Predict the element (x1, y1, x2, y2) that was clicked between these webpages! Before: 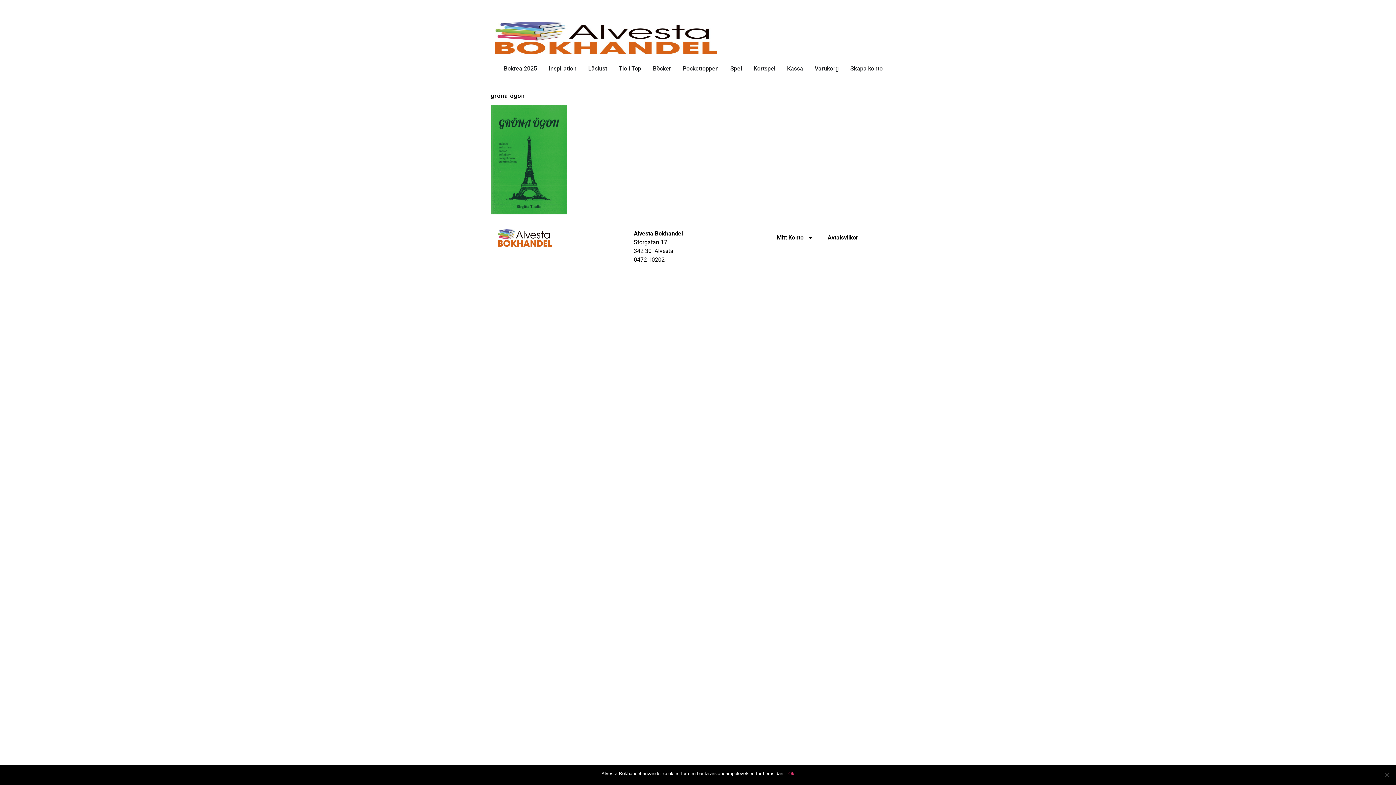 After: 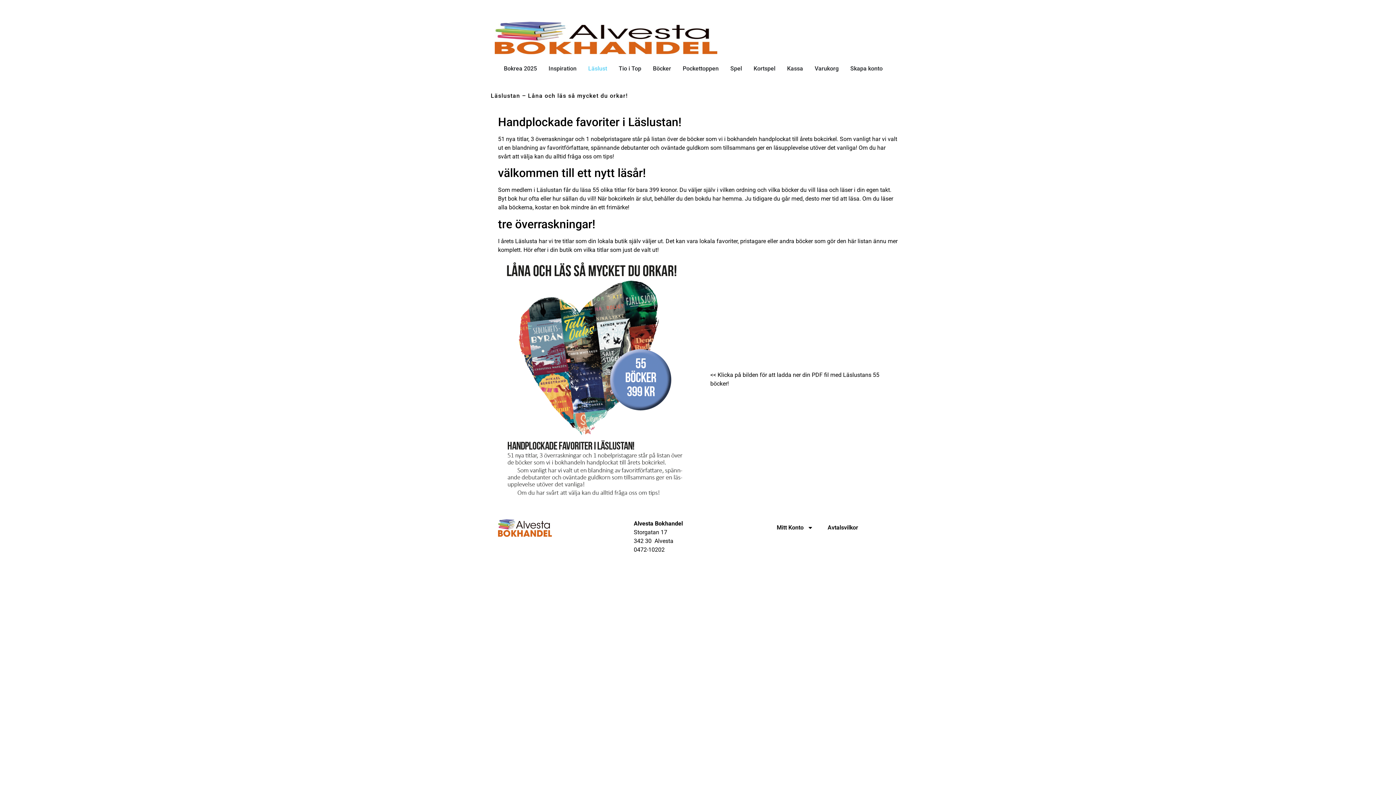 Action: bbox: (588, 64, 607, 73) label: Läslust